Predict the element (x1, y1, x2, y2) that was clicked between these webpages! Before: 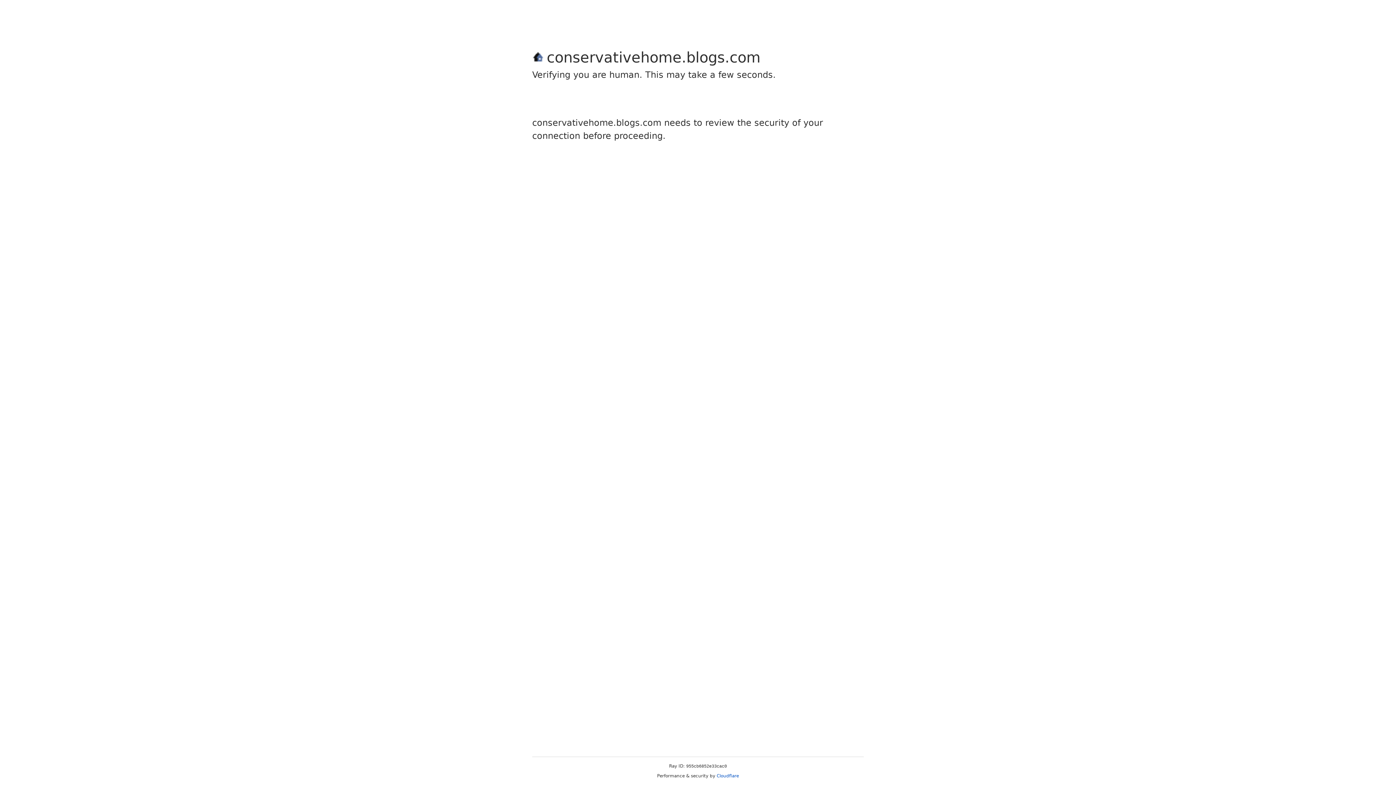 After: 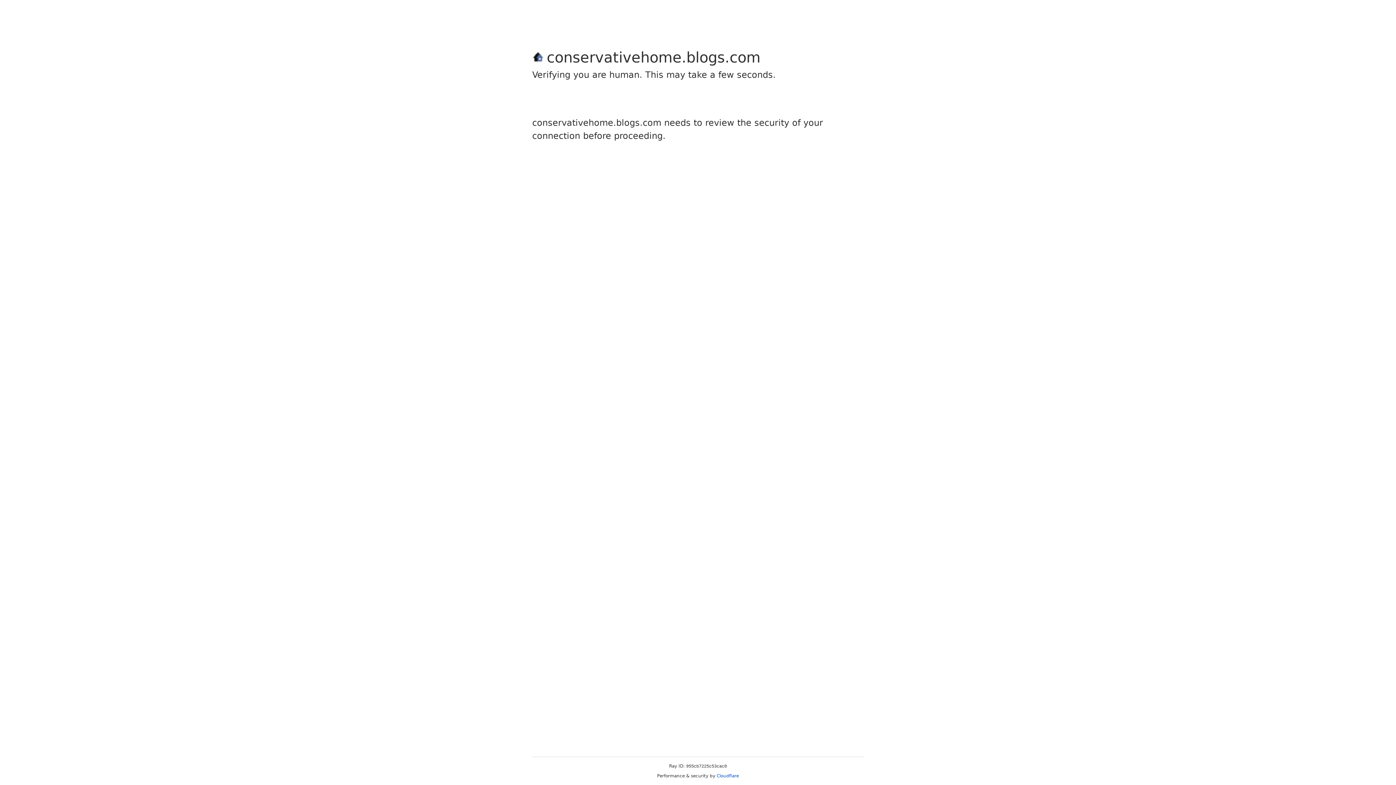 Action: bbox: (716, 773, 739, 778) label: Cloudflare